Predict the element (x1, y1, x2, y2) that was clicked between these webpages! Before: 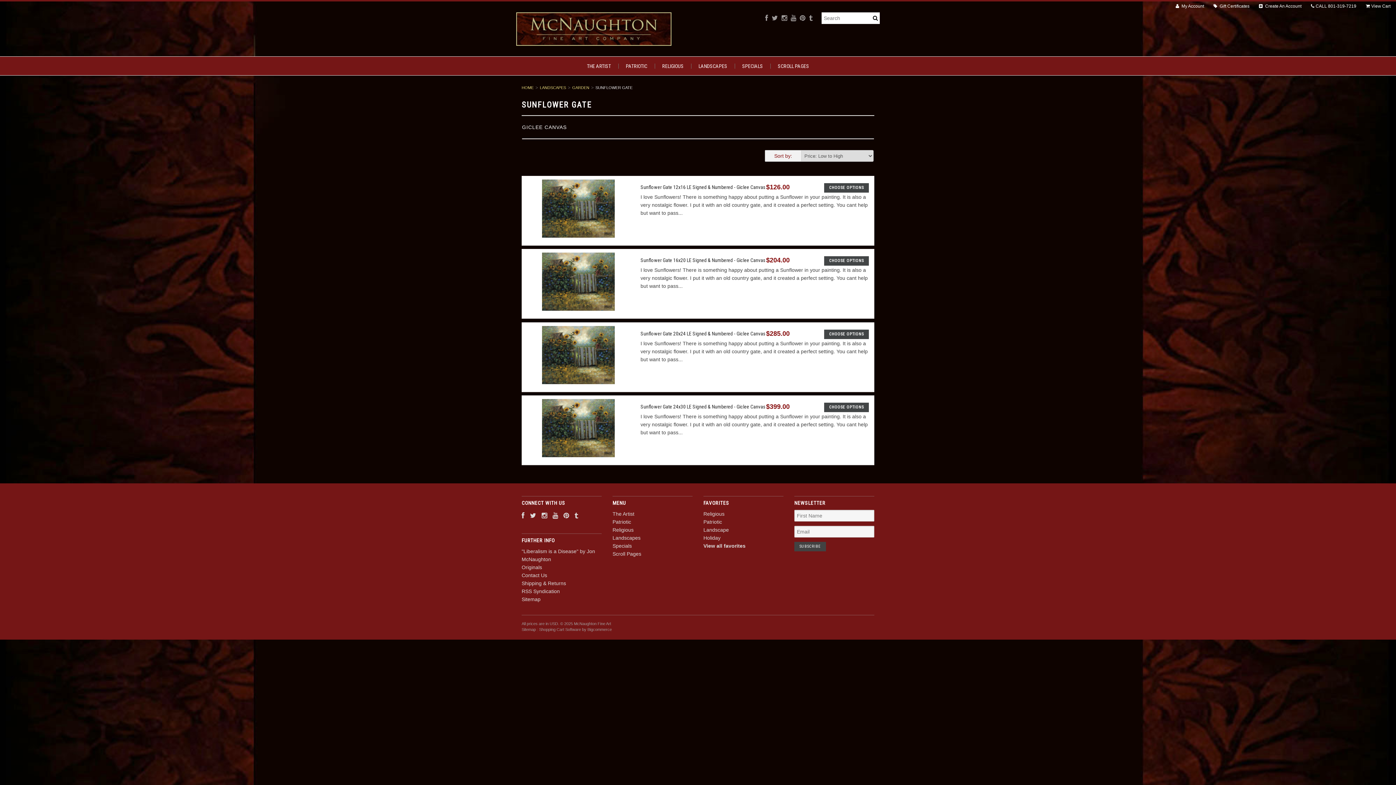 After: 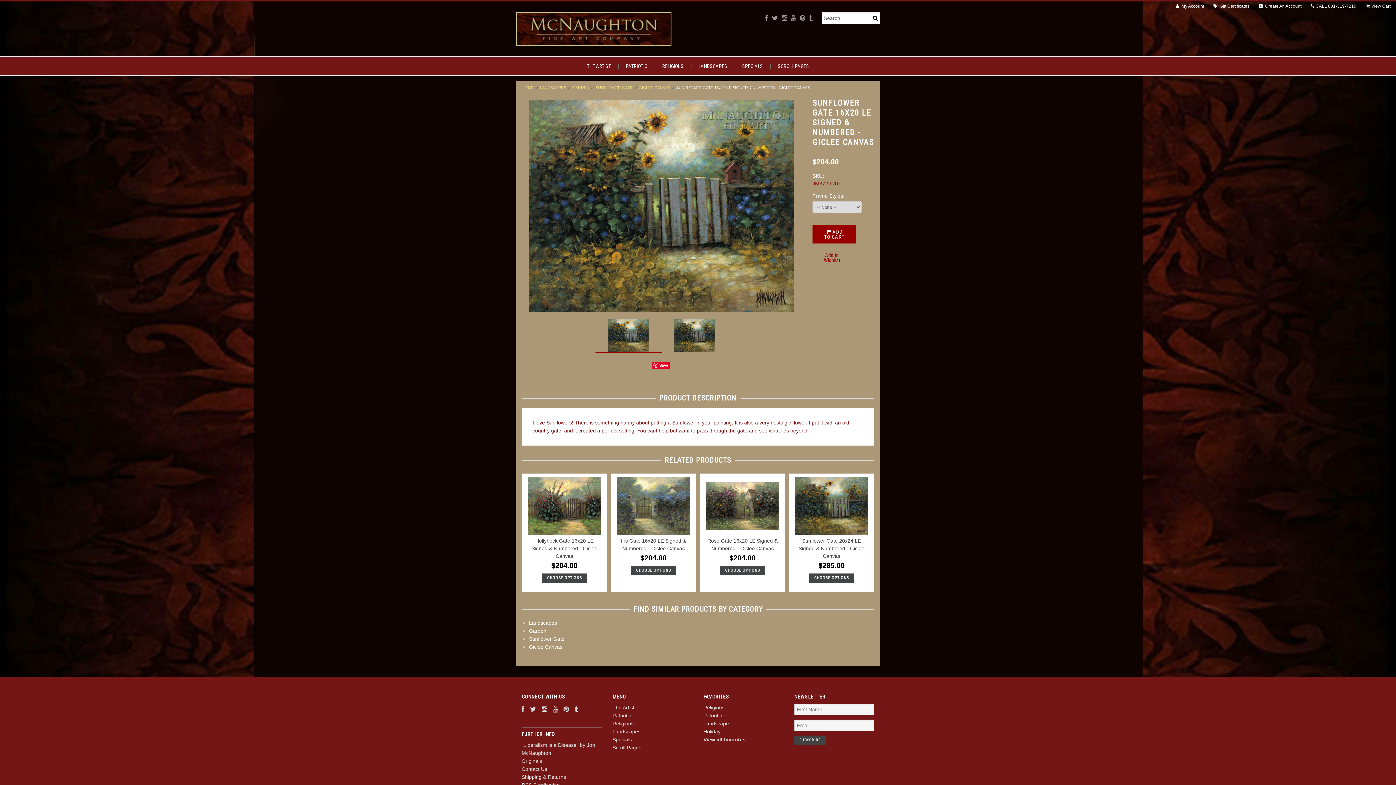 Action: bbox: (527, 252, 629, 311)